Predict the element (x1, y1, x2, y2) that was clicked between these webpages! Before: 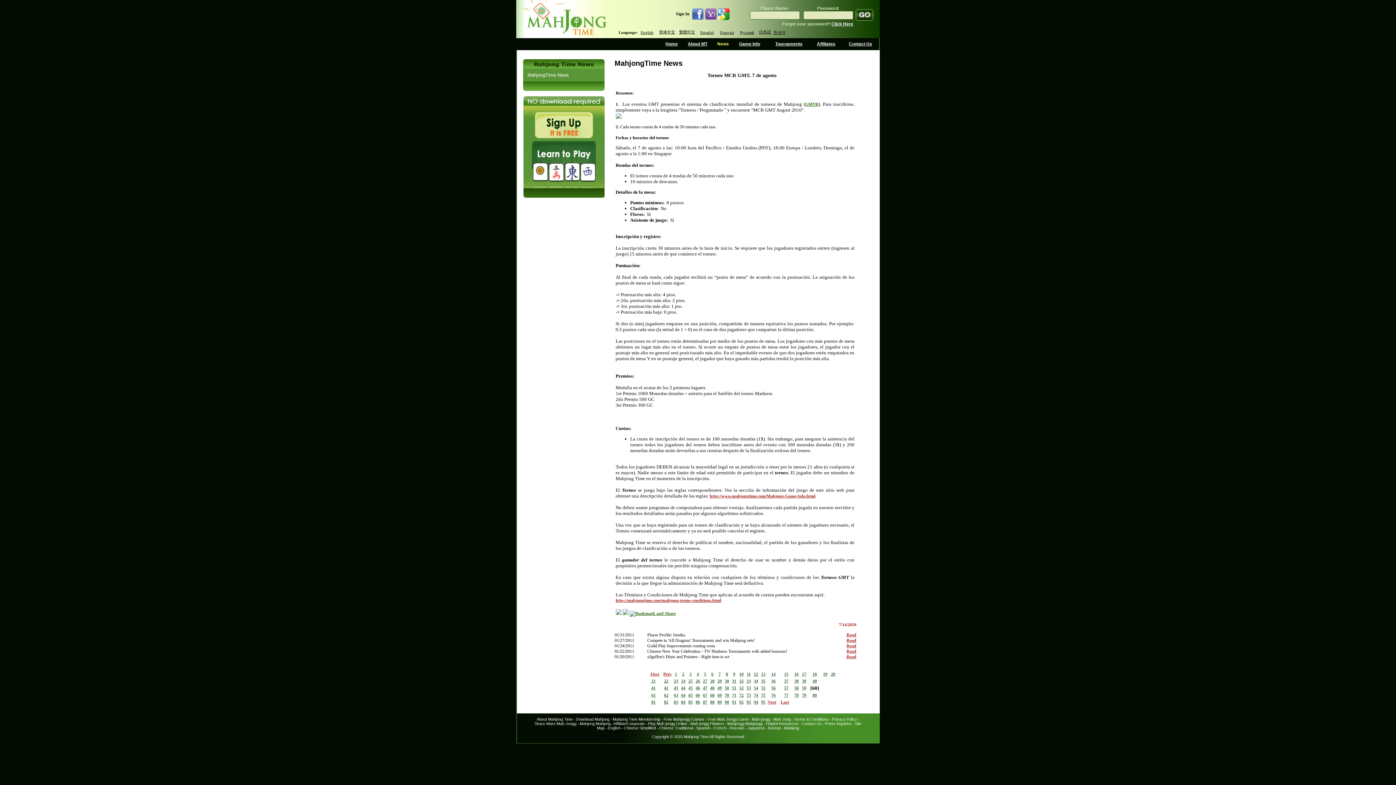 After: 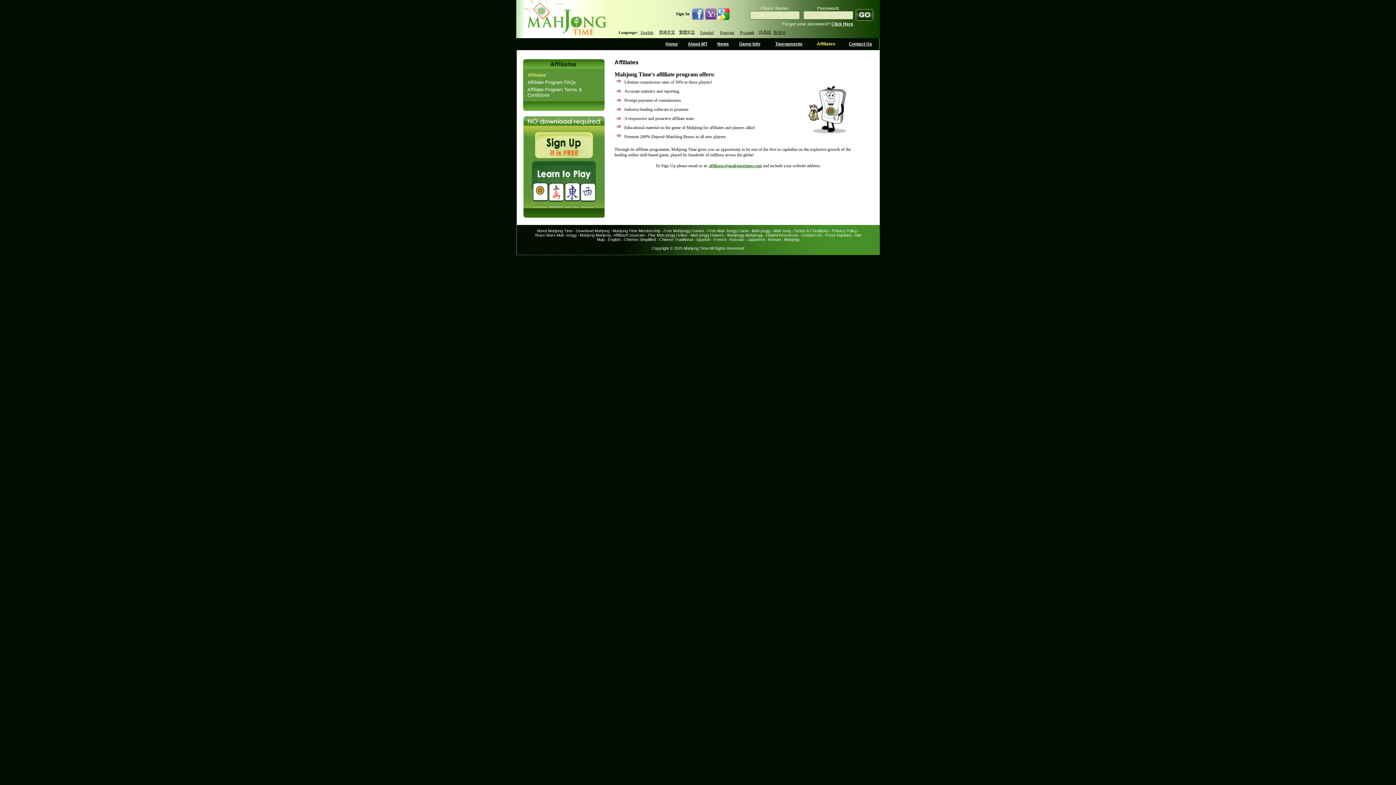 Action: label: Affiliates bbox: (817, 41, 835, 46)